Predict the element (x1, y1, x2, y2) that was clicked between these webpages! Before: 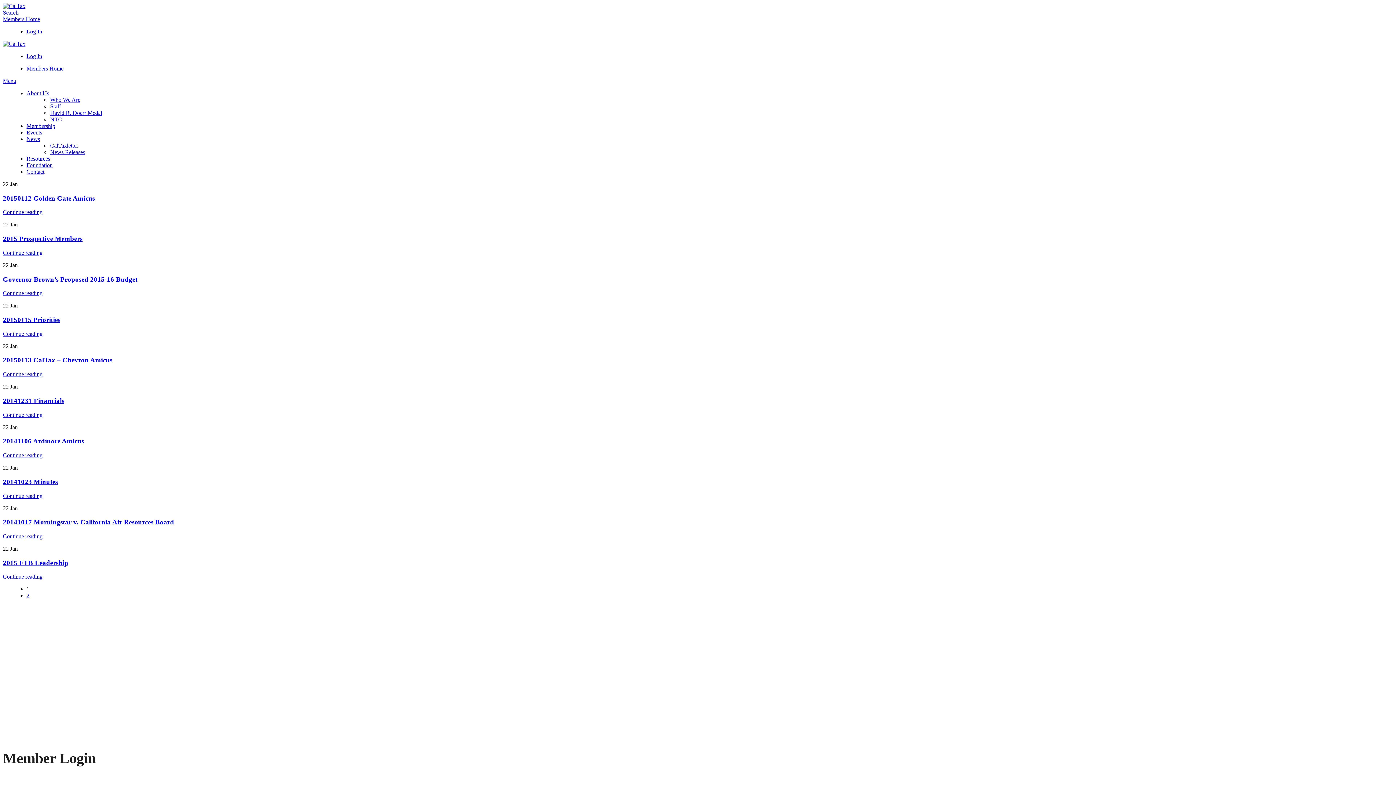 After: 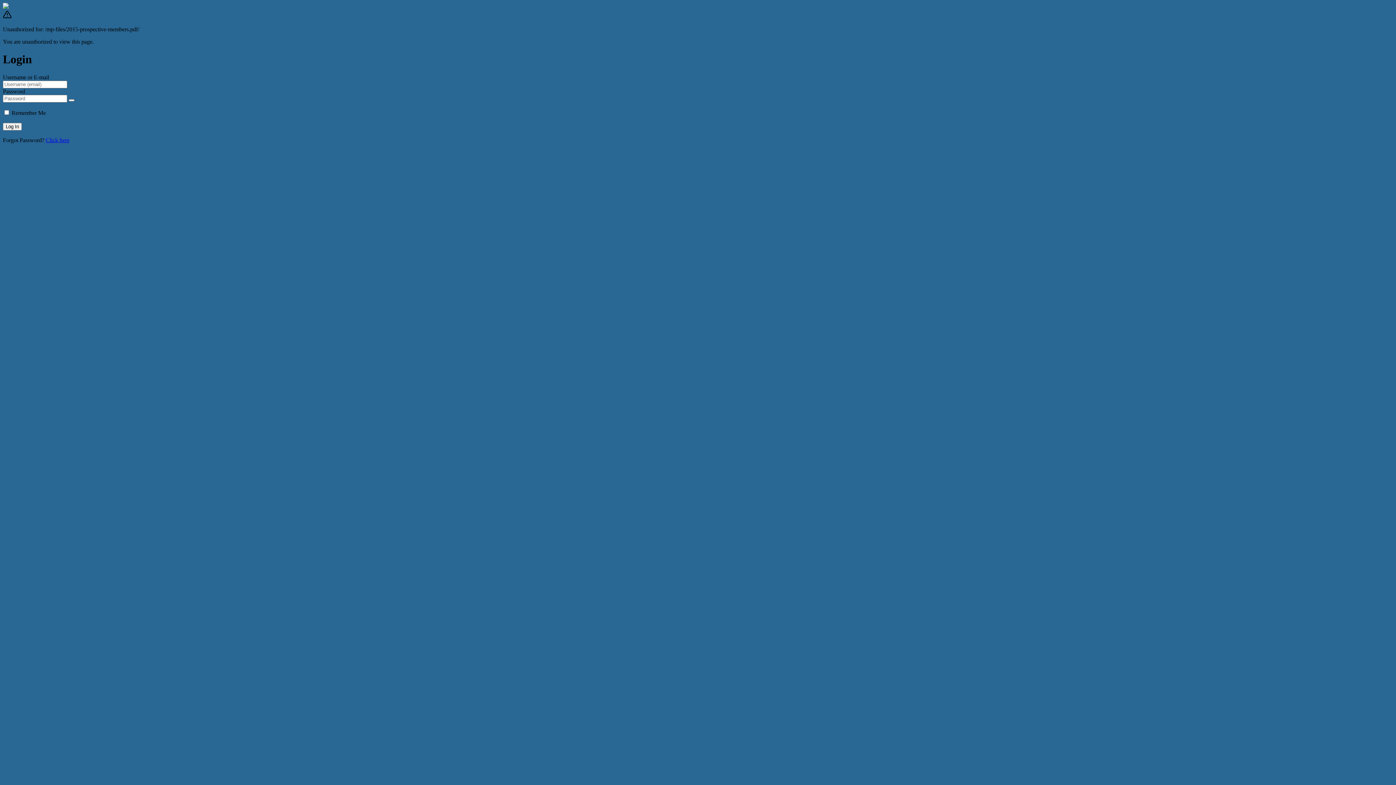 Action: label: Continue reading bbox: (2, 249, 42, 255)